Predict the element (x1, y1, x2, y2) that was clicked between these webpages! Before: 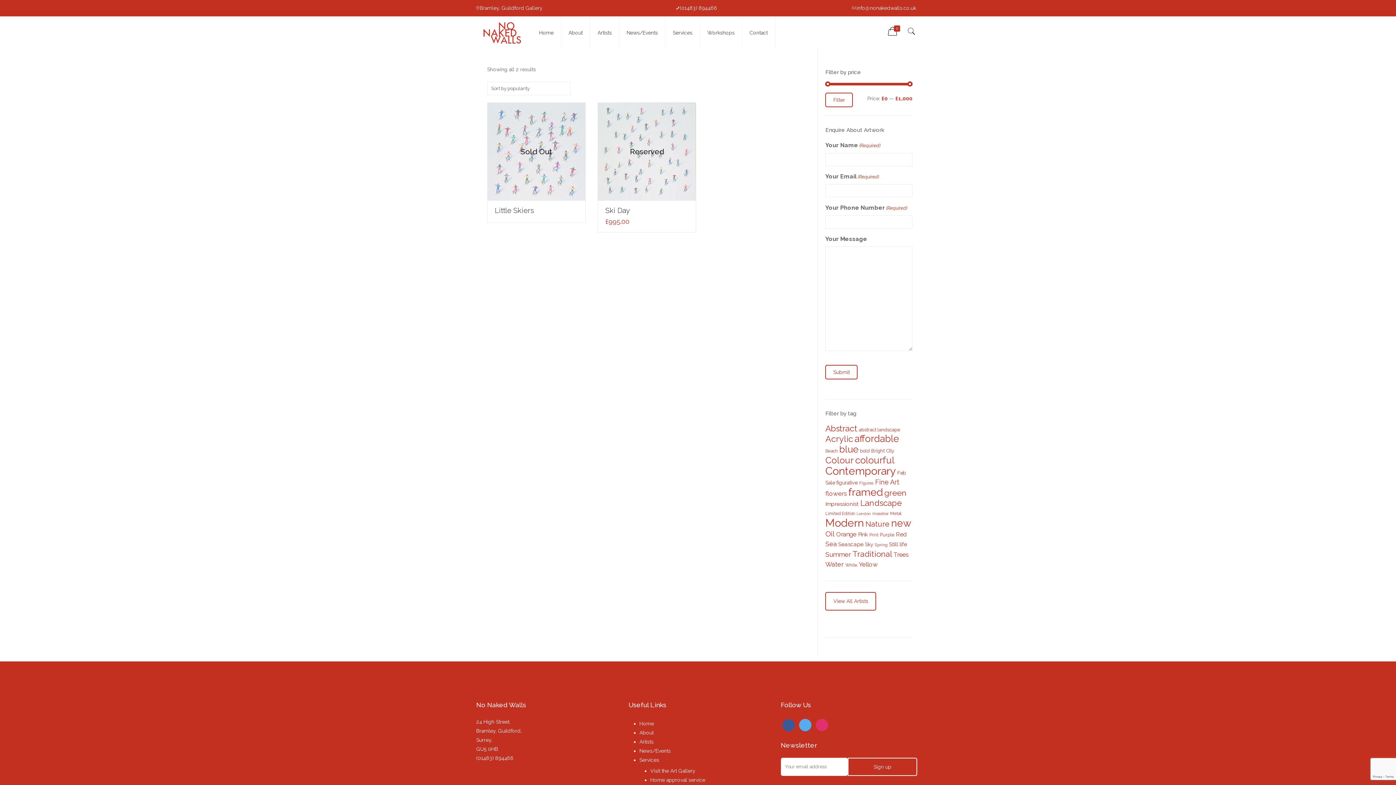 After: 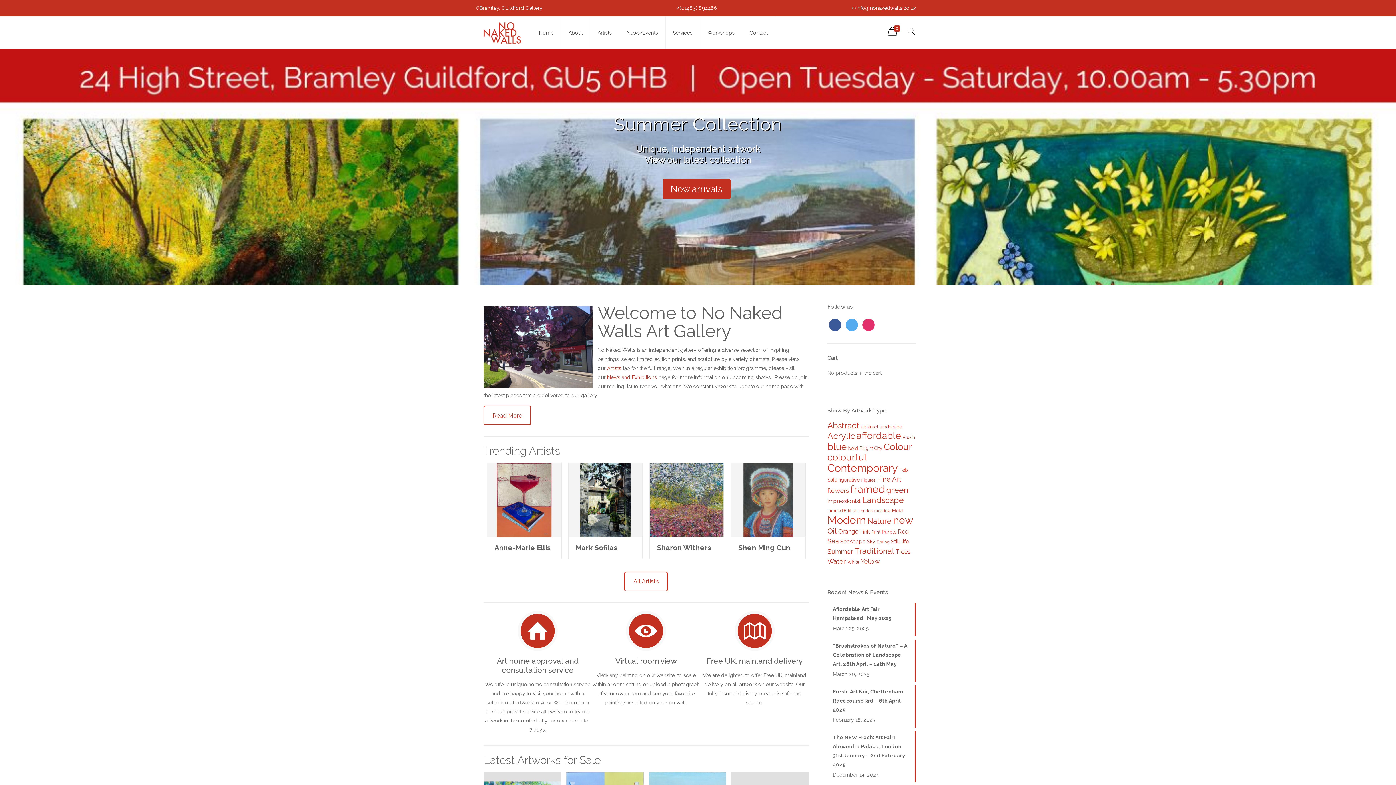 Action: bbox: (531, 16, 561, 49) label: Home